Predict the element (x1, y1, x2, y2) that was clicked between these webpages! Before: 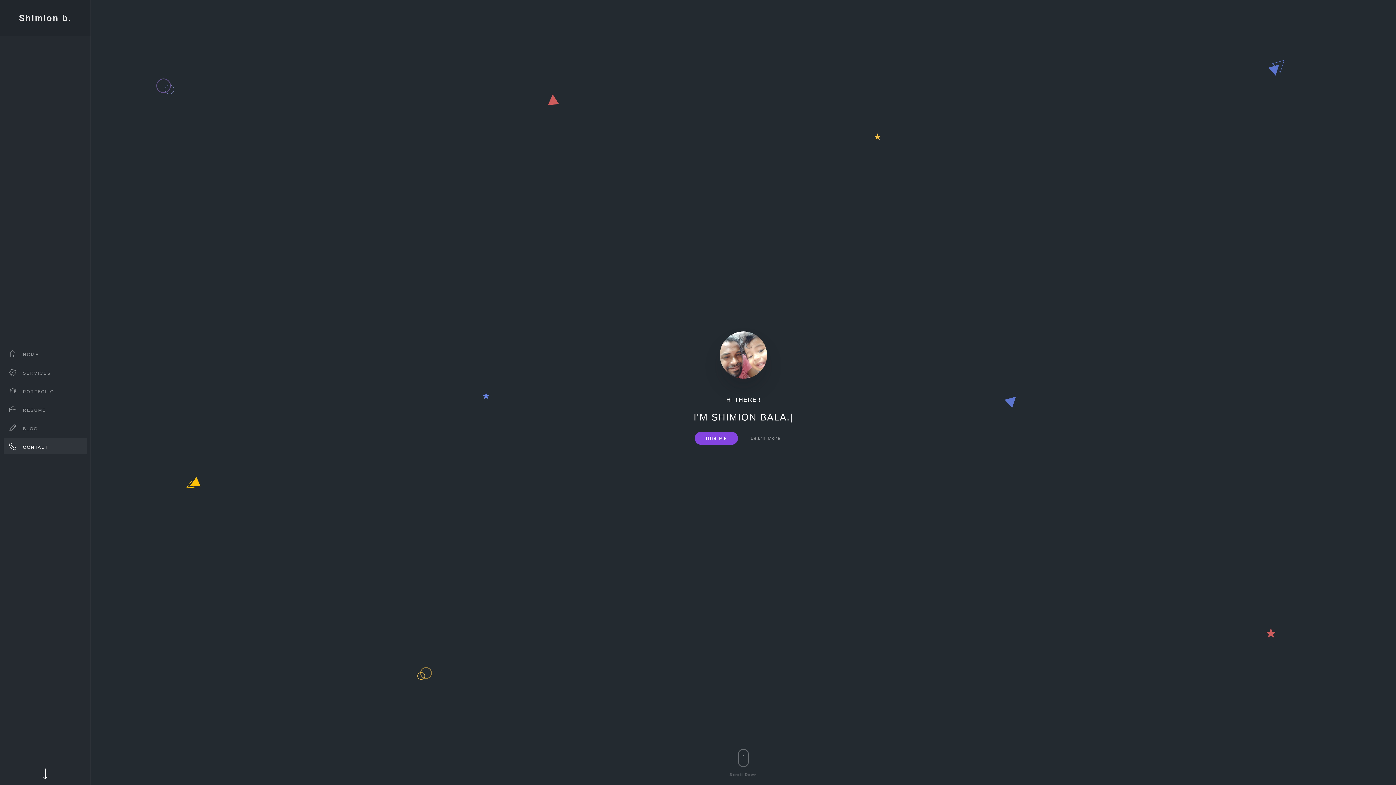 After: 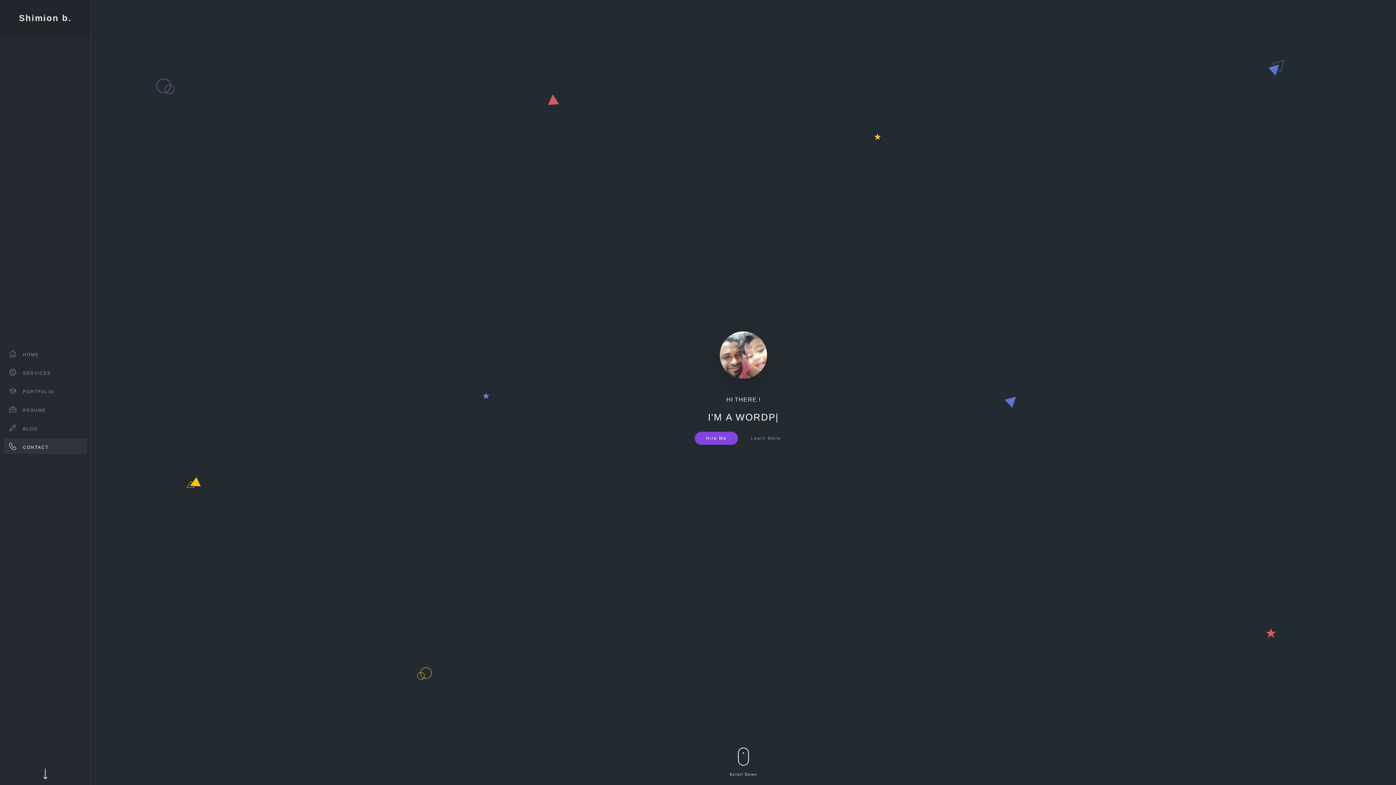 Action: bbox: (3, 345, 86, 361) label:  HOME